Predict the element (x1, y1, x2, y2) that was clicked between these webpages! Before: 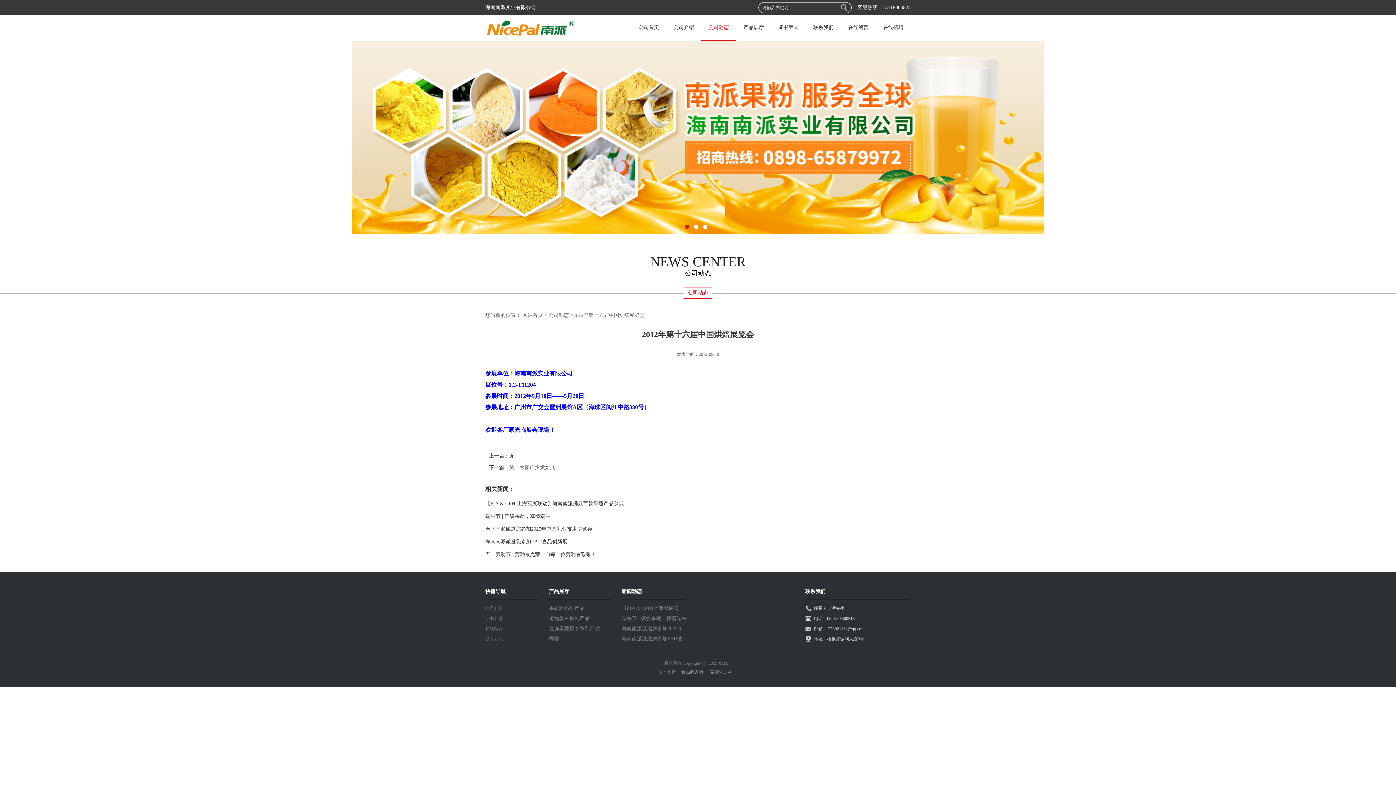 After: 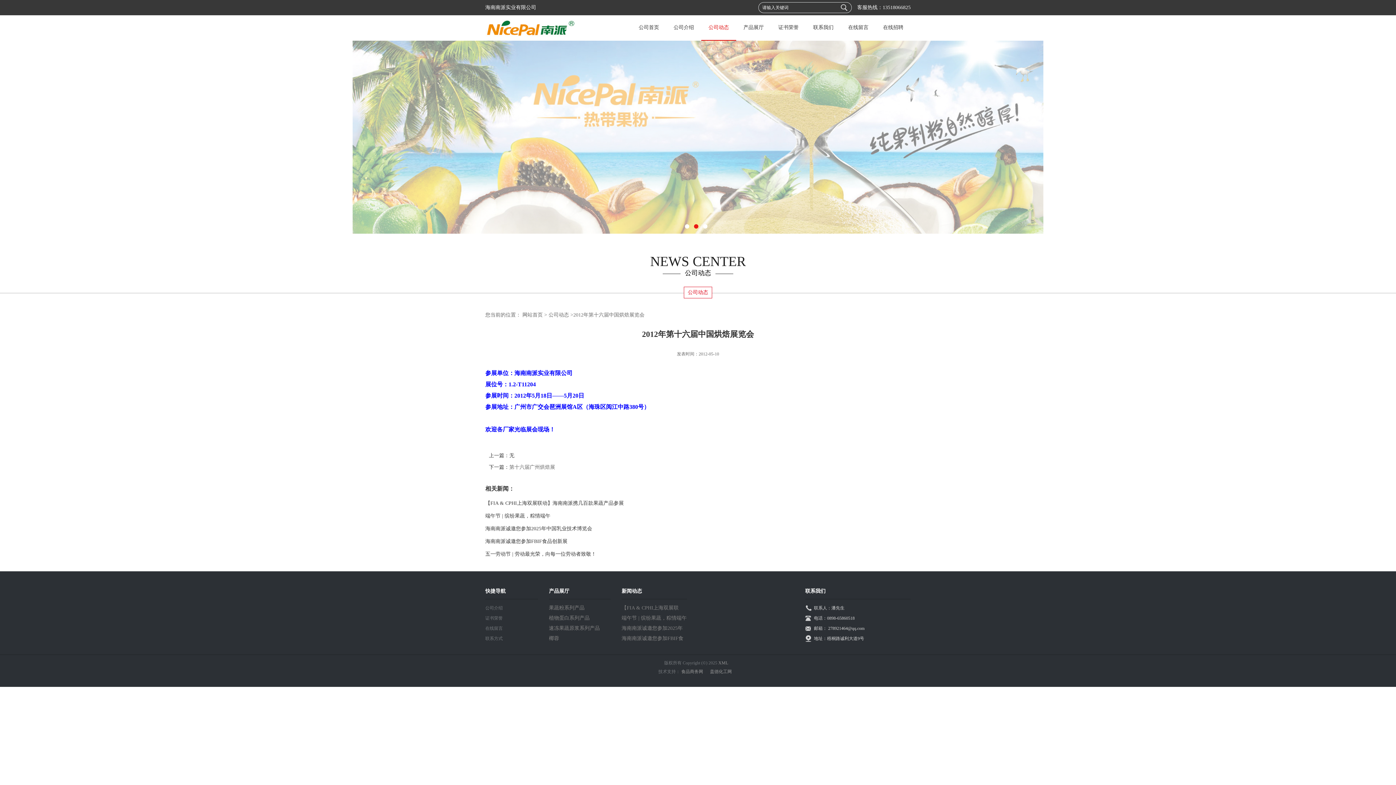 Action: bbox: (684, 286, 712, 298) label: 公司动态